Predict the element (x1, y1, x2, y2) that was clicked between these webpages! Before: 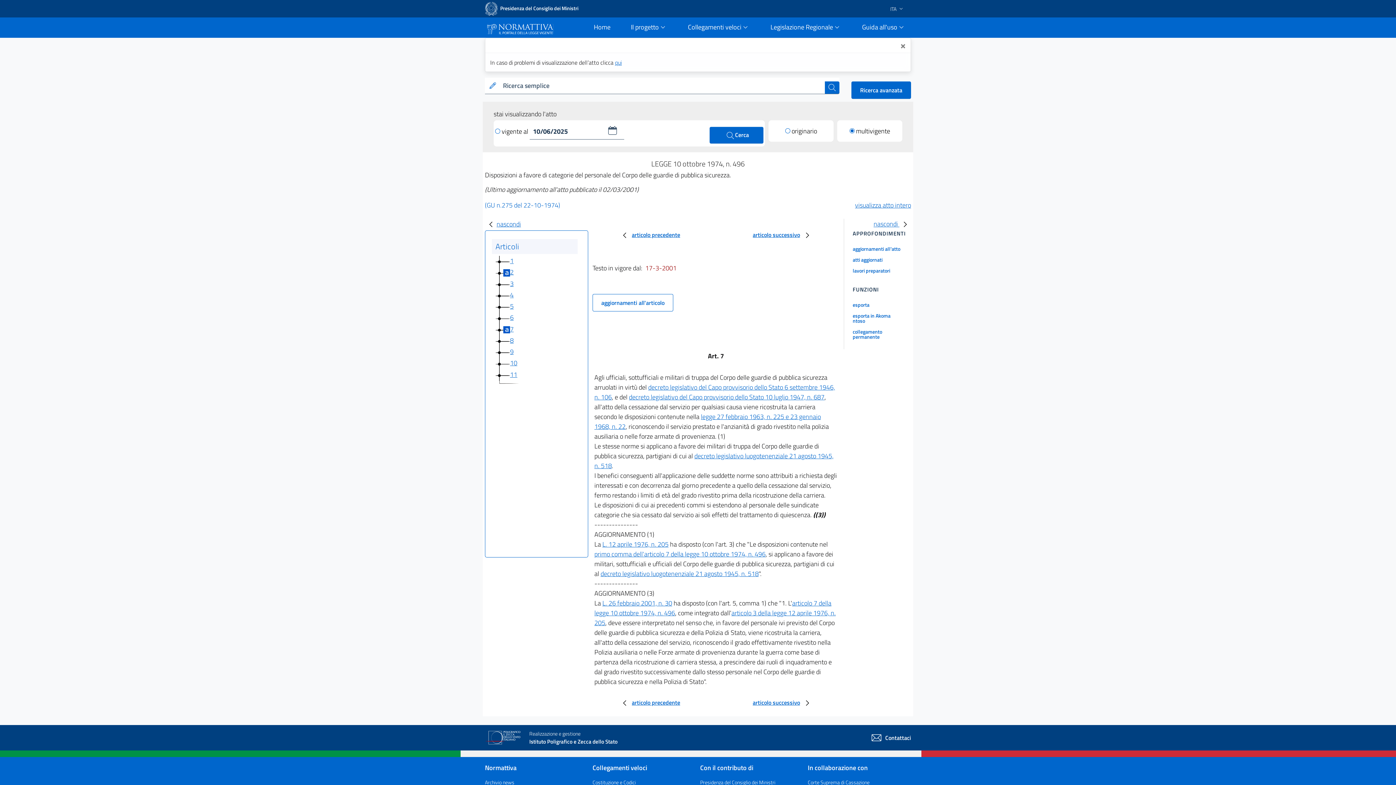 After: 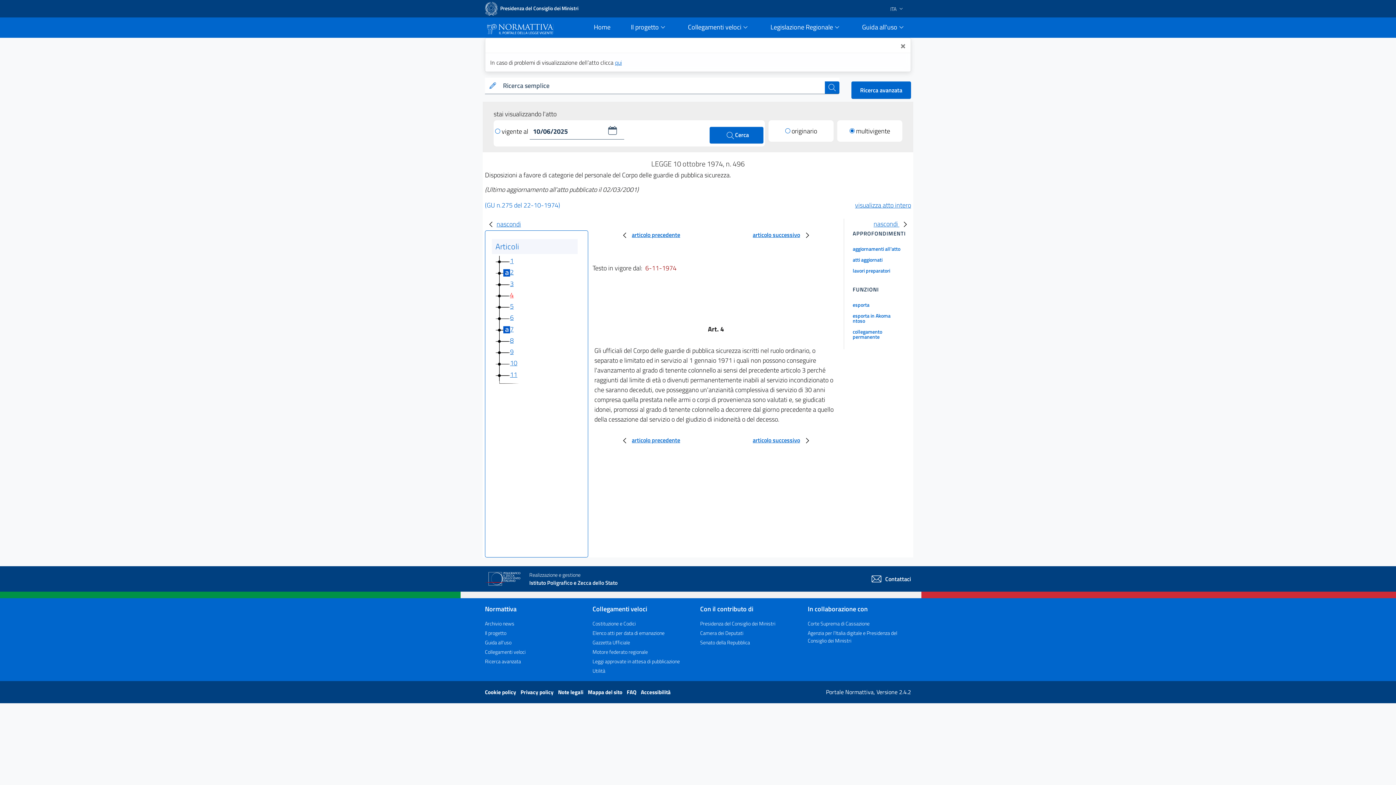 Action: bbox: (510, 290, 513, 299) label: 4